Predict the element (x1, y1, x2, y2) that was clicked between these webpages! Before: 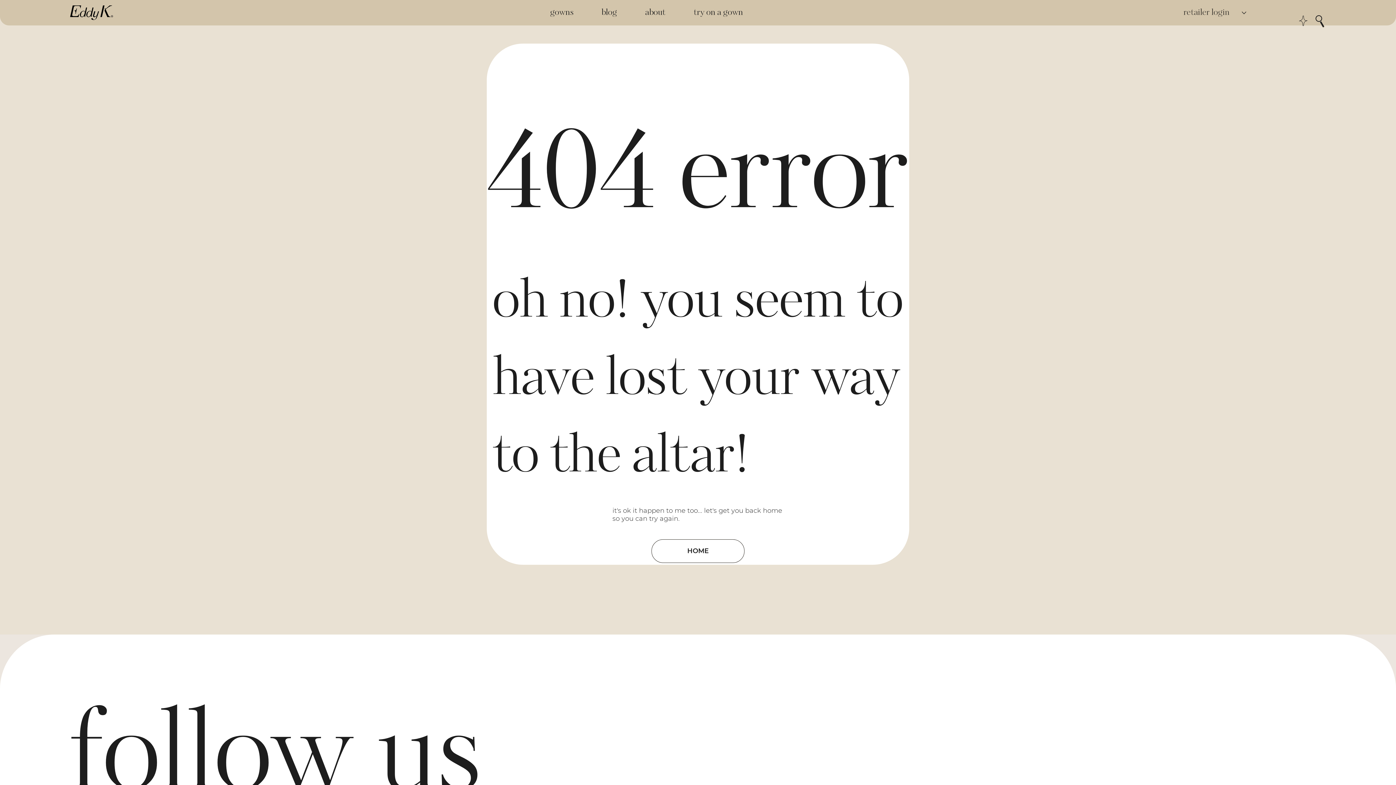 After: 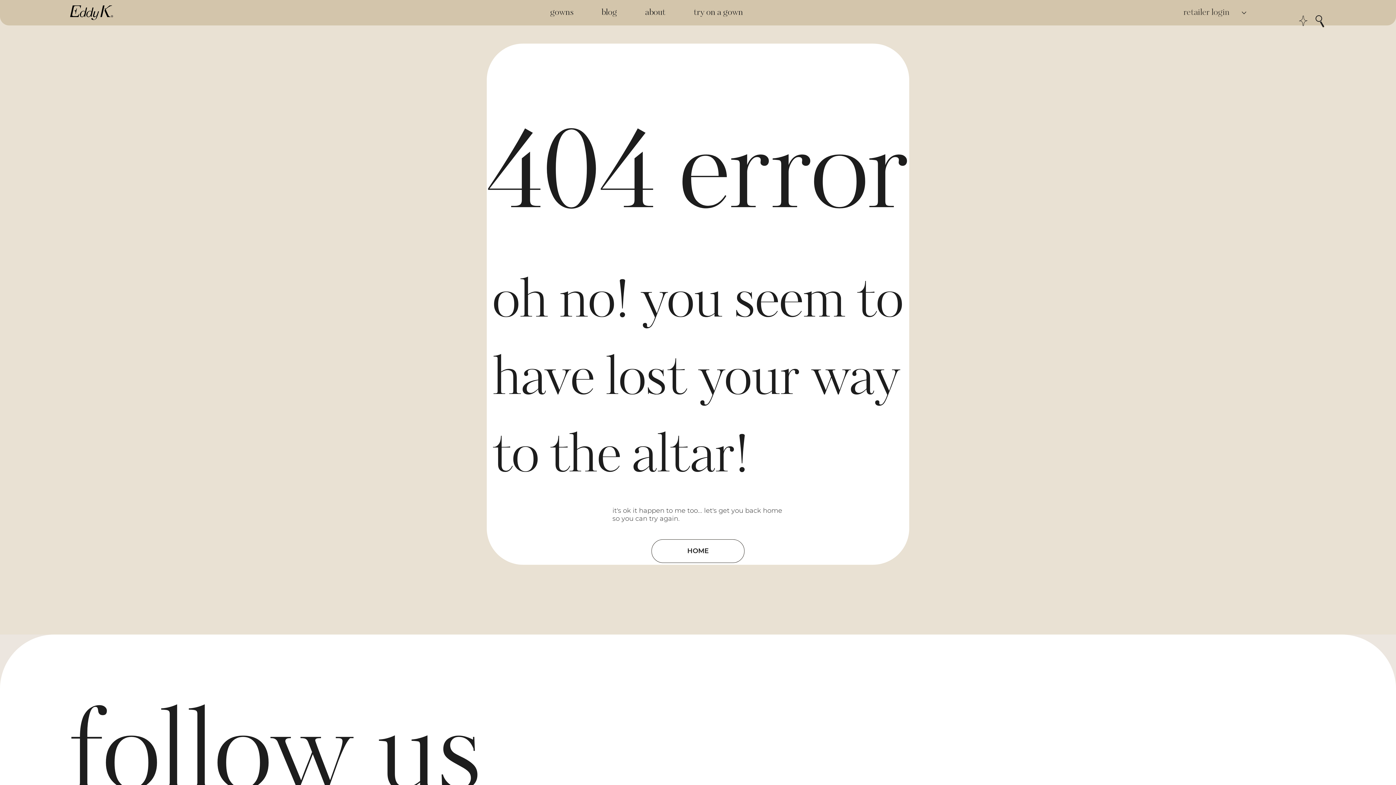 Action: bbox: (1235, 3, 1253, 21) label: retailer login